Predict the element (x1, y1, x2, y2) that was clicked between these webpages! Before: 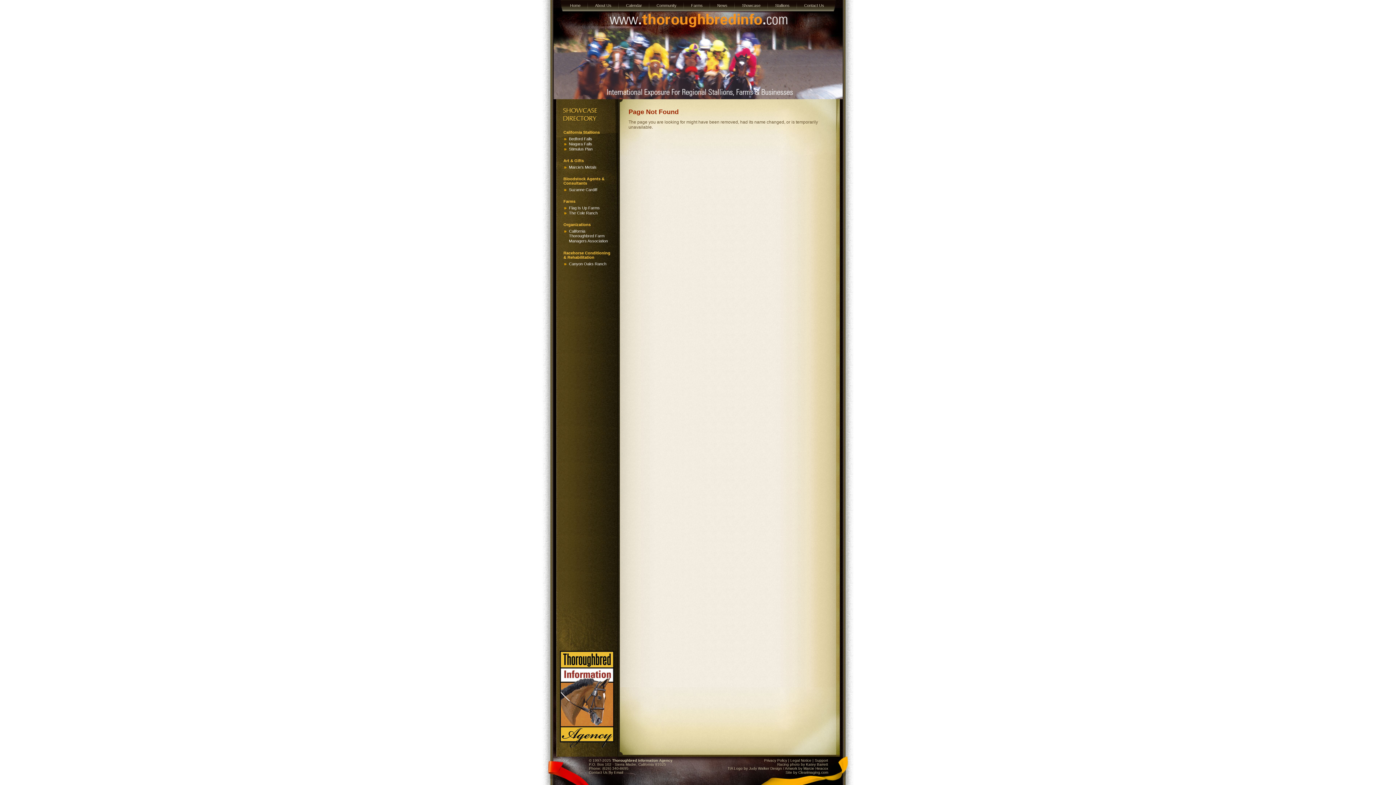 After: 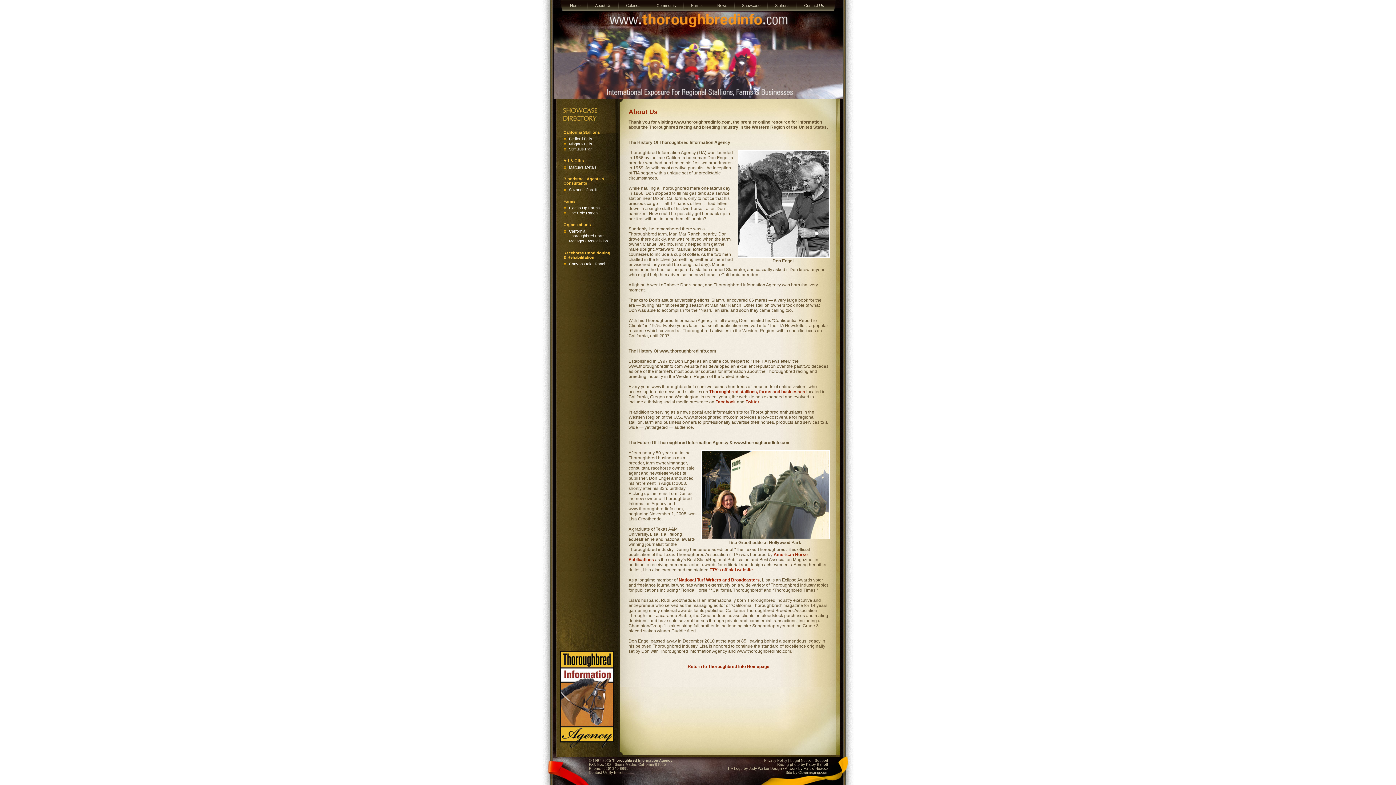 Action: bbox: (588, 3, 618, 7) label: About Us